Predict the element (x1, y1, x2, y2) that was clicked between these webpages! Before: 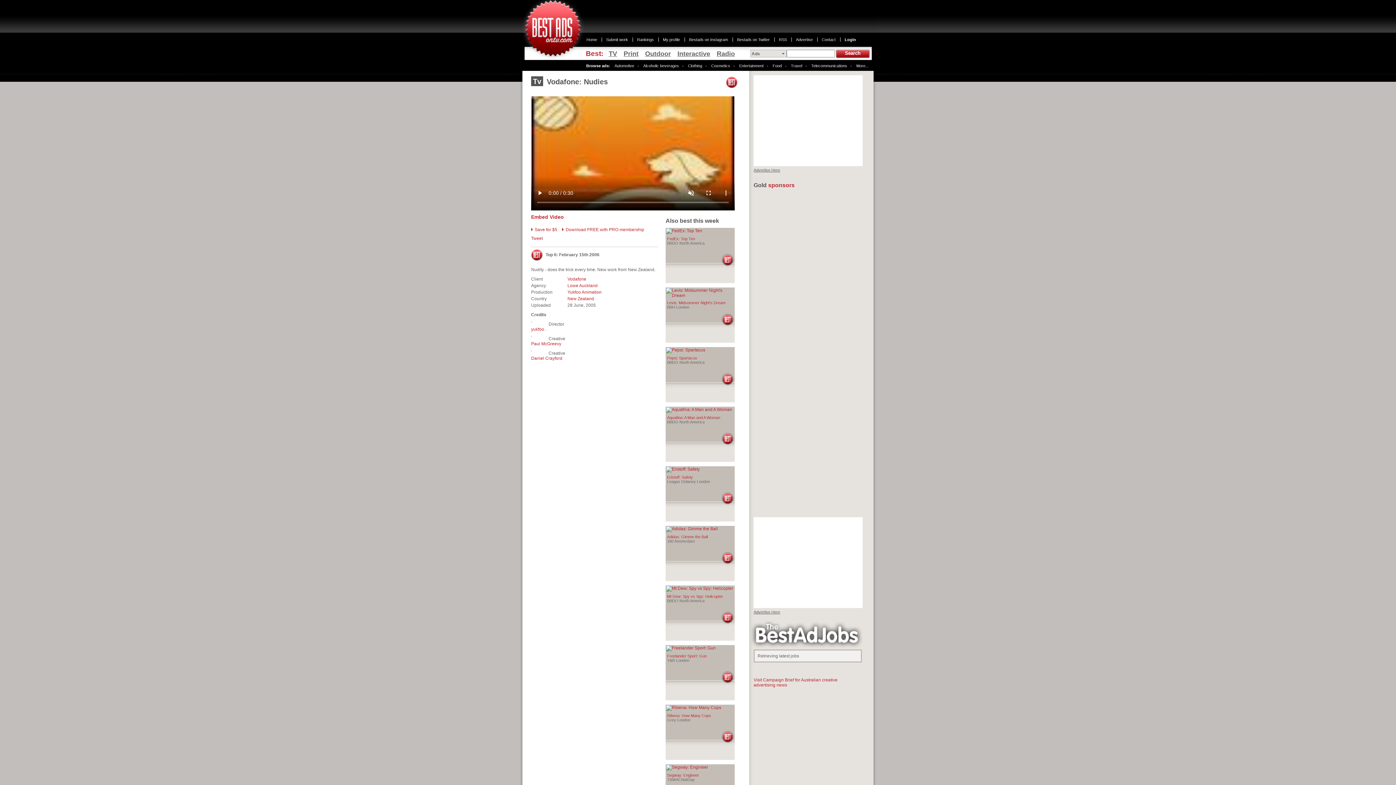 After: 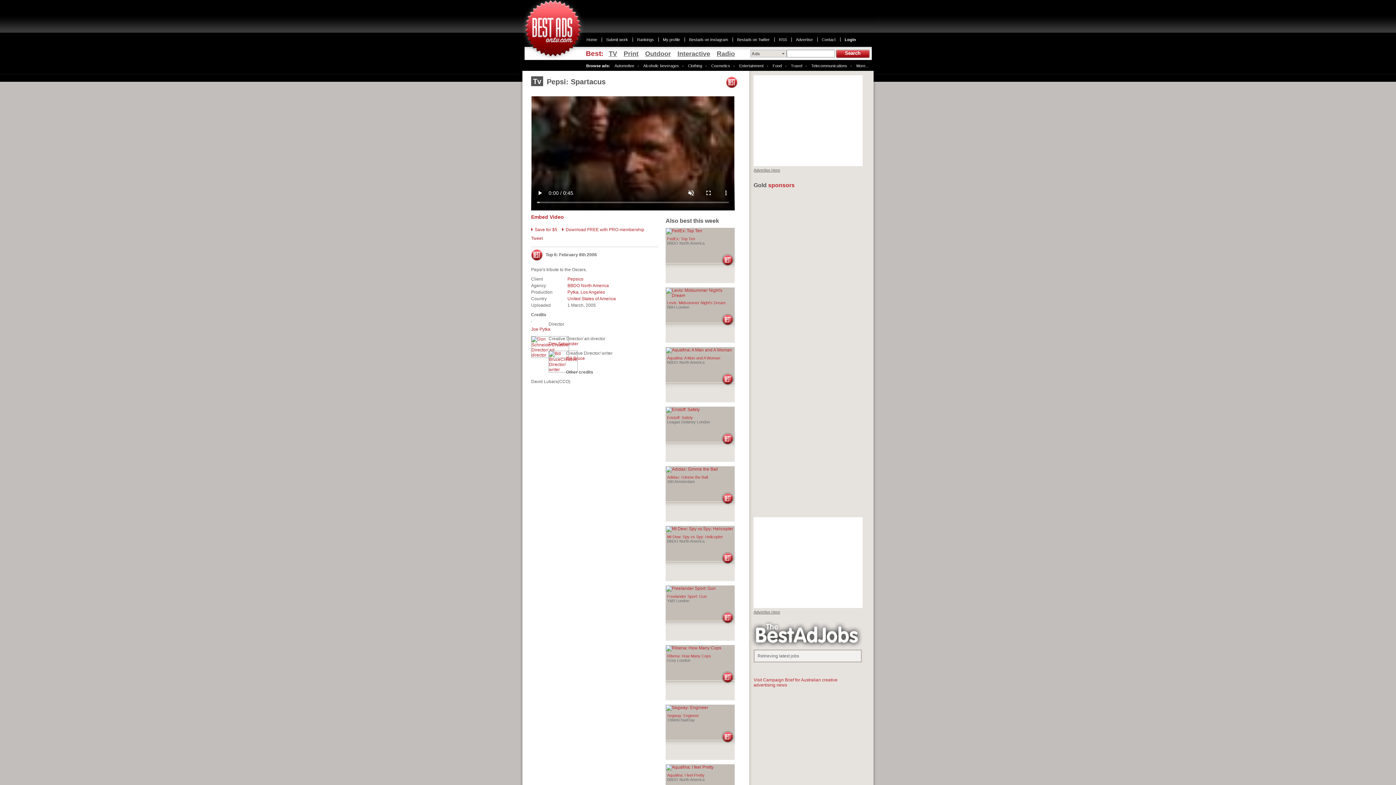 Action: bbox: (665, 347, 705, 352)